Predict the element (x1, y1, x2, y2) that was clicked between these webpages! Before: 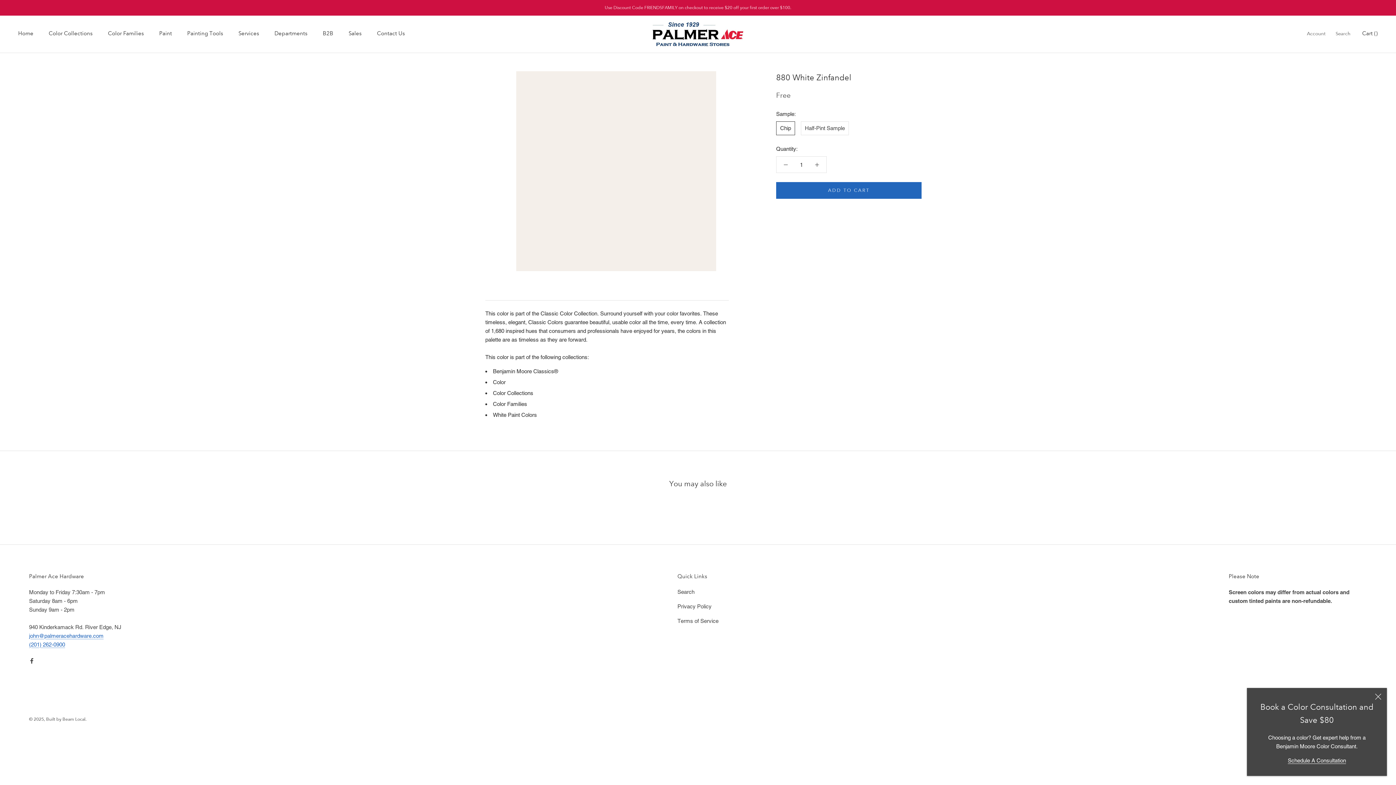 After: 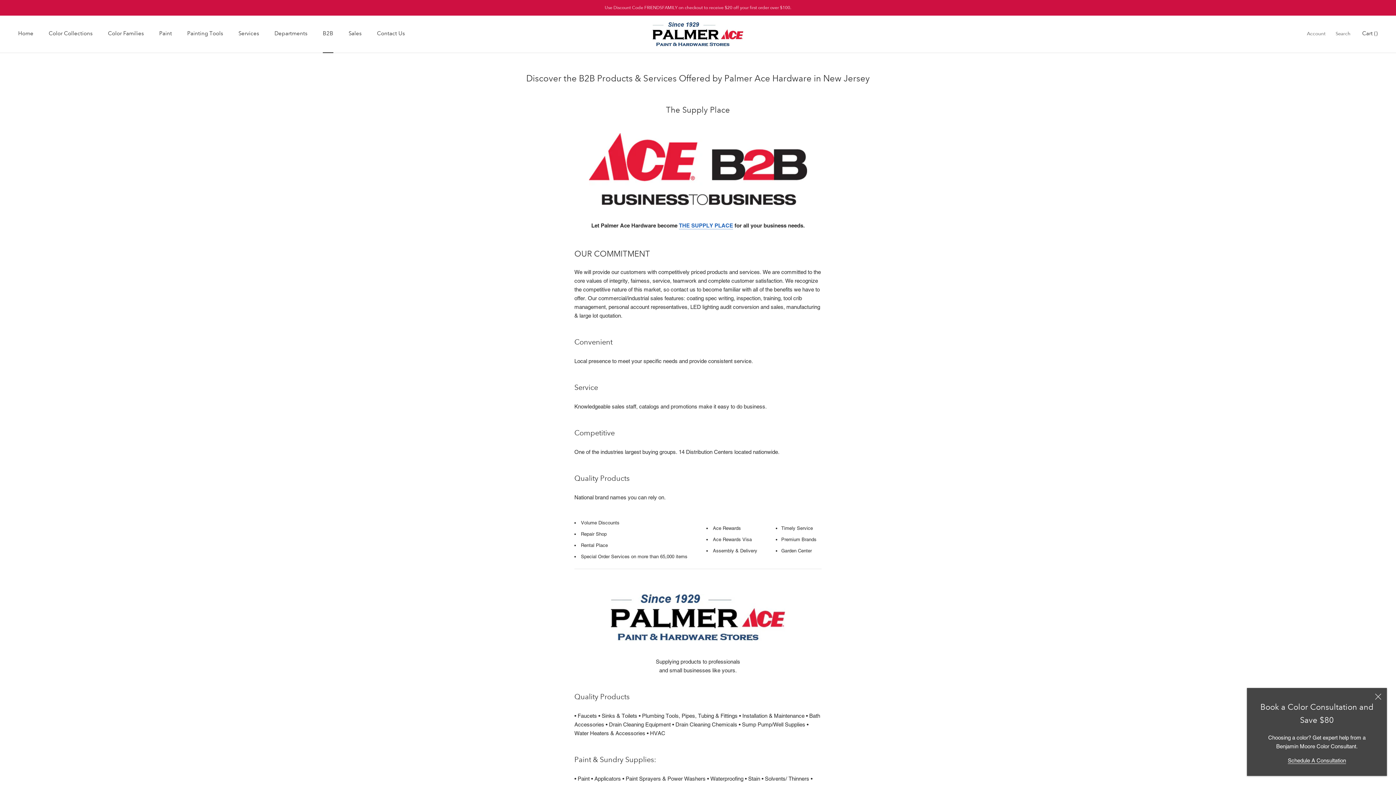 Action: bbox: (322, 30, 333, 36) label: B2B
B2B